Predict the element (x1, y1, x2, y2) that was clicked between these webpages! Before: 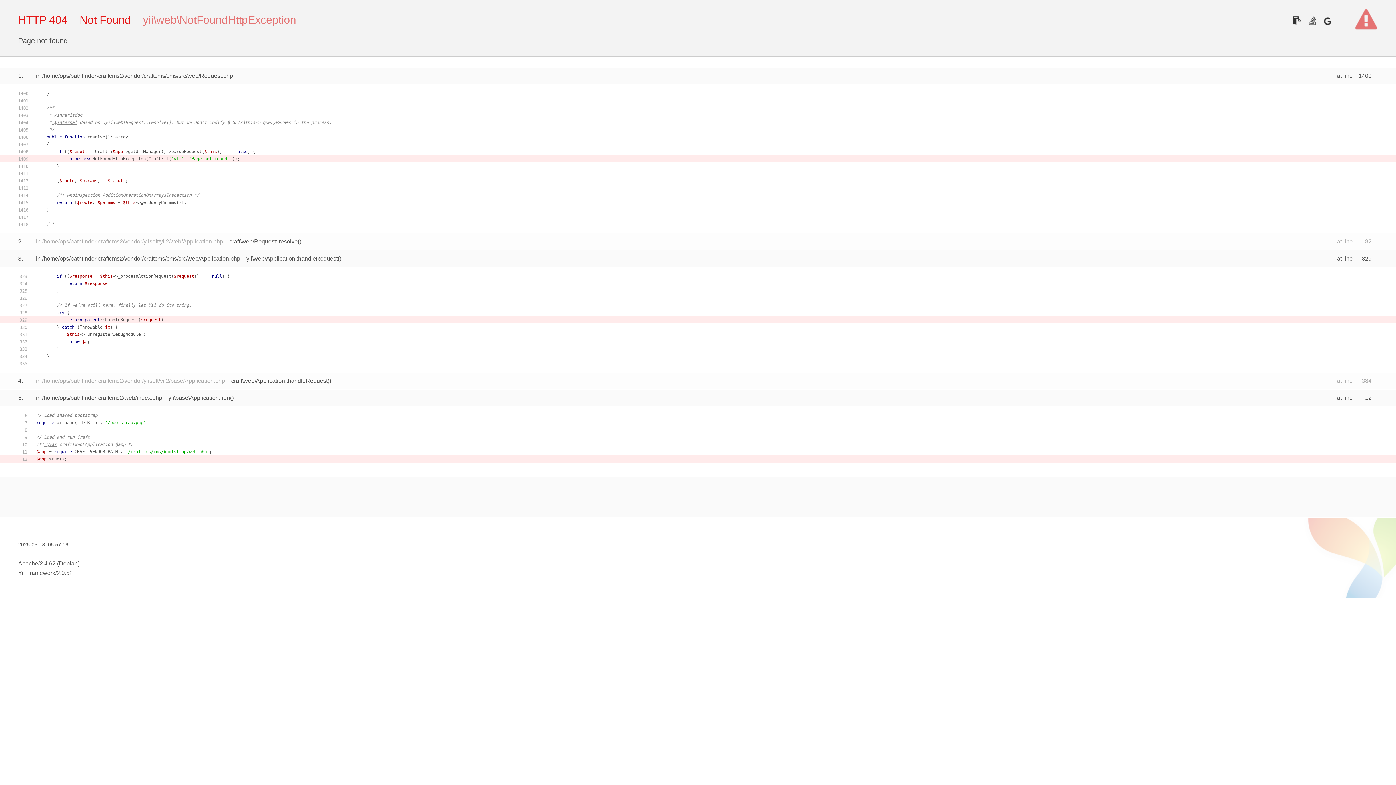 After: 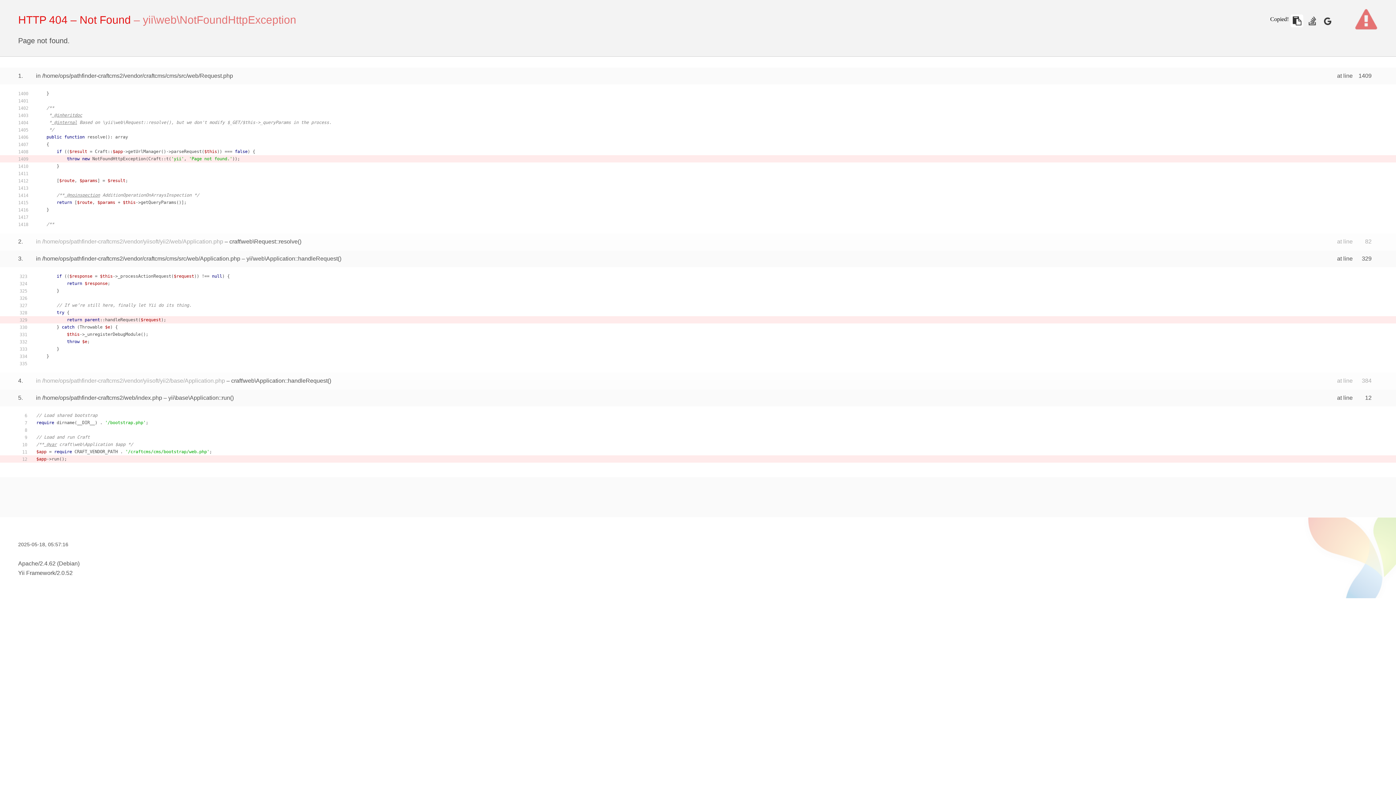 Action: bbox: (1290, 14, 1303, 27)